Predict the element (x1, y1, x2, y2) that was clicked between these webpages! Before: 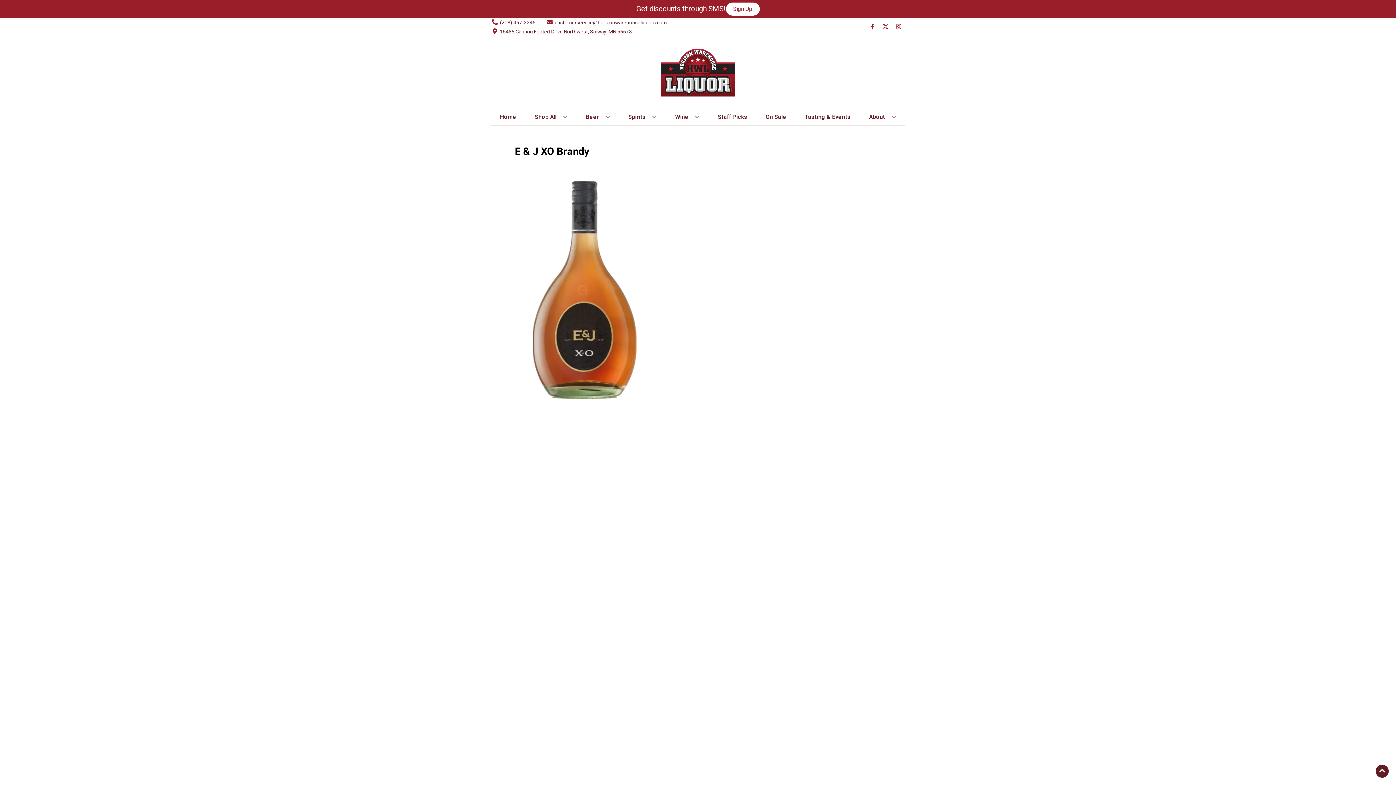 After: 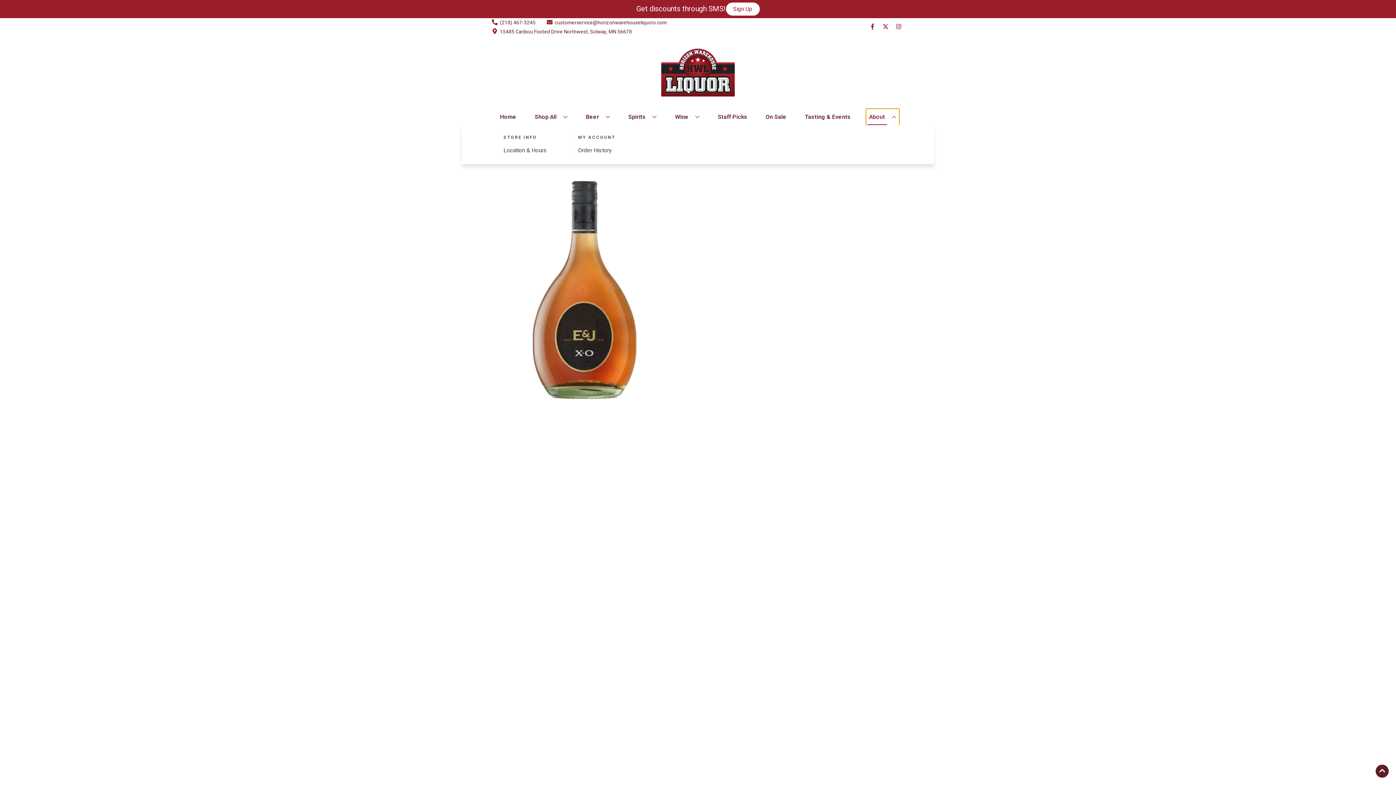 Action: label: About bbox: (866, 109, 899, 125)